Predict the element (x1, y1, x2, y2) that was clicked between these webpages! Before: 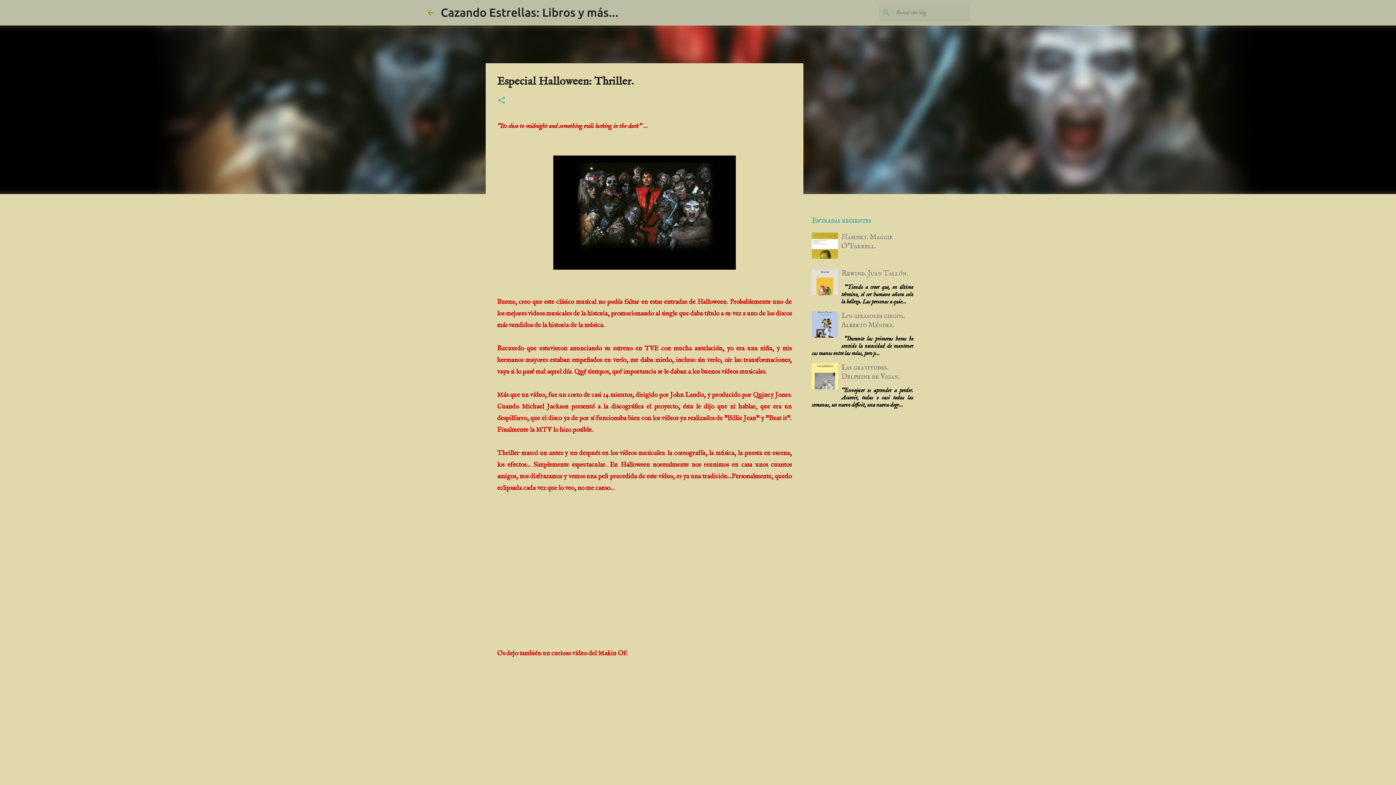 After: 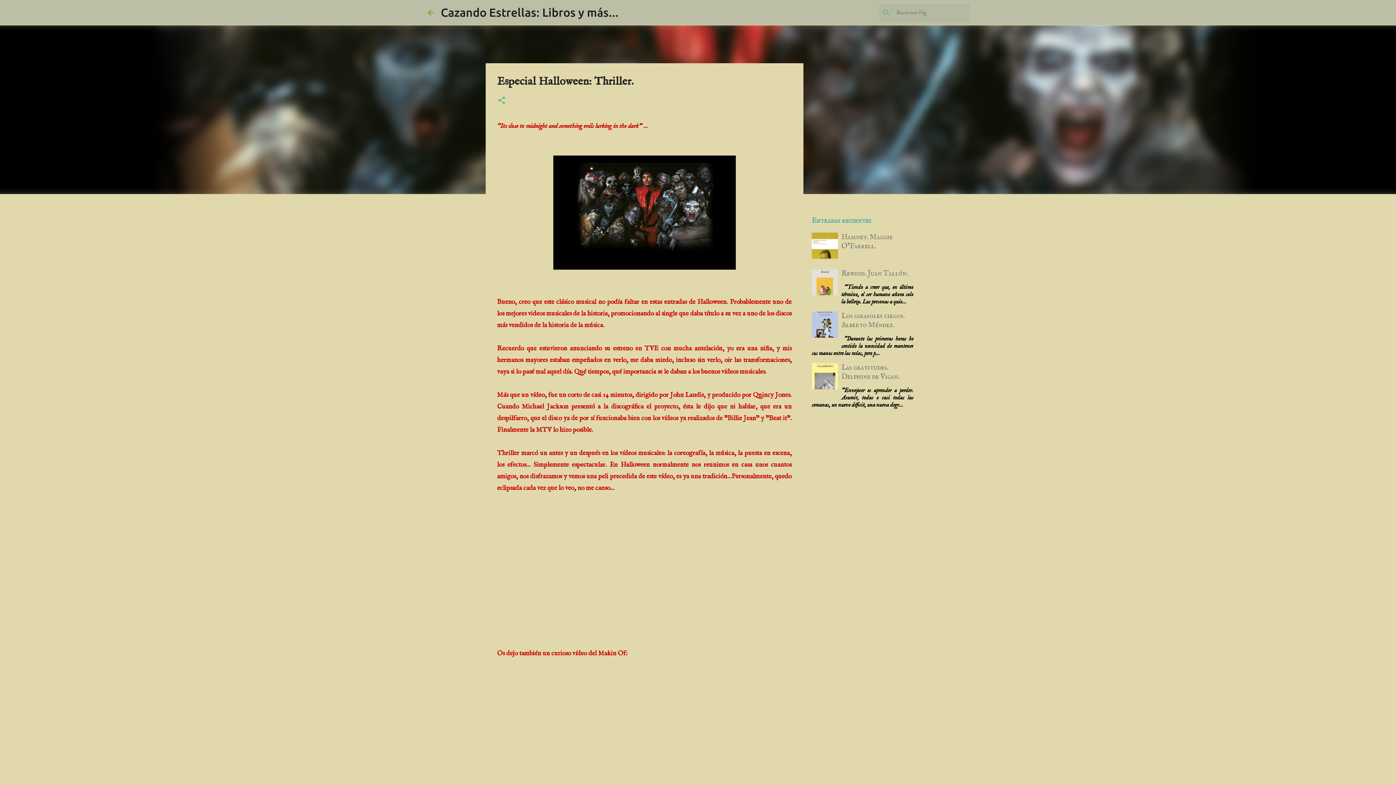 Action: bbox: (811, 382, 838, 392)